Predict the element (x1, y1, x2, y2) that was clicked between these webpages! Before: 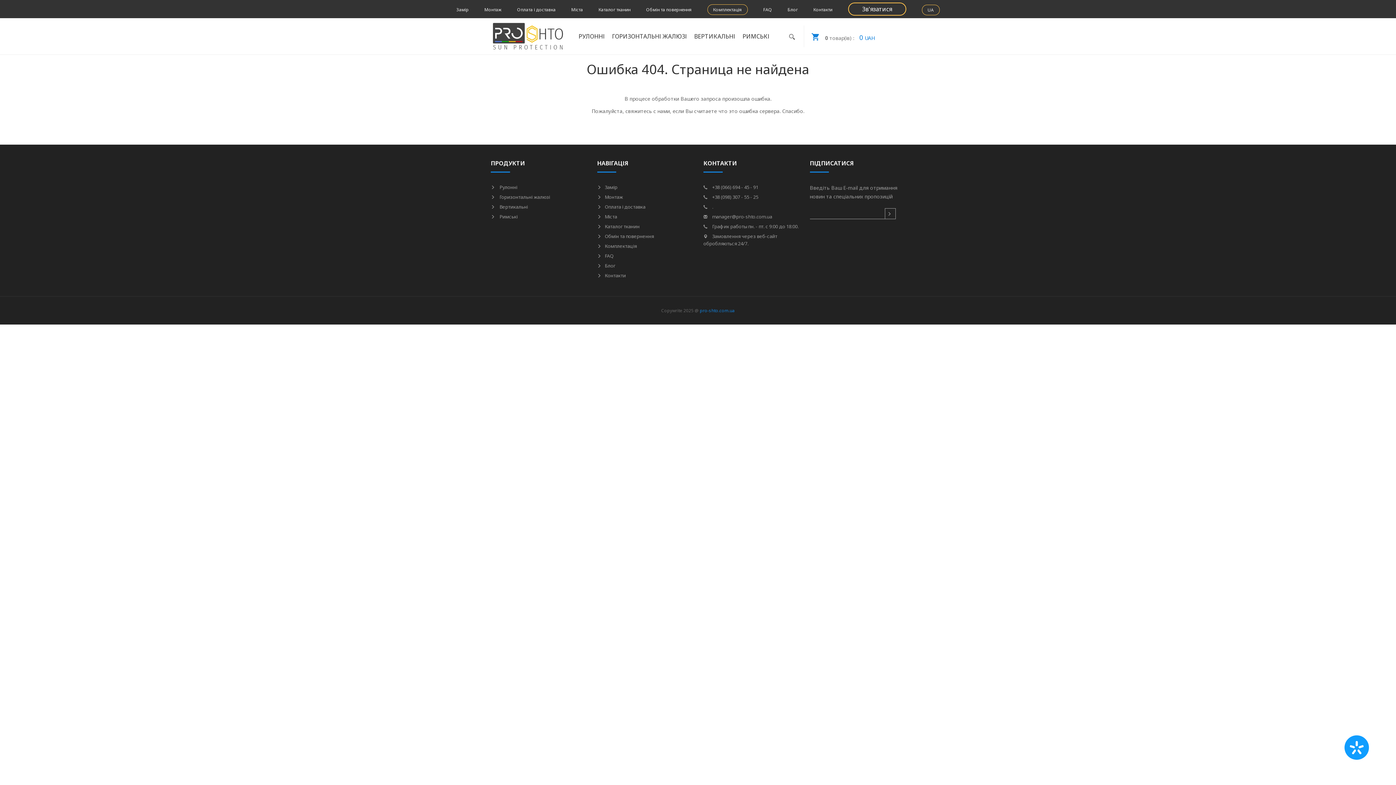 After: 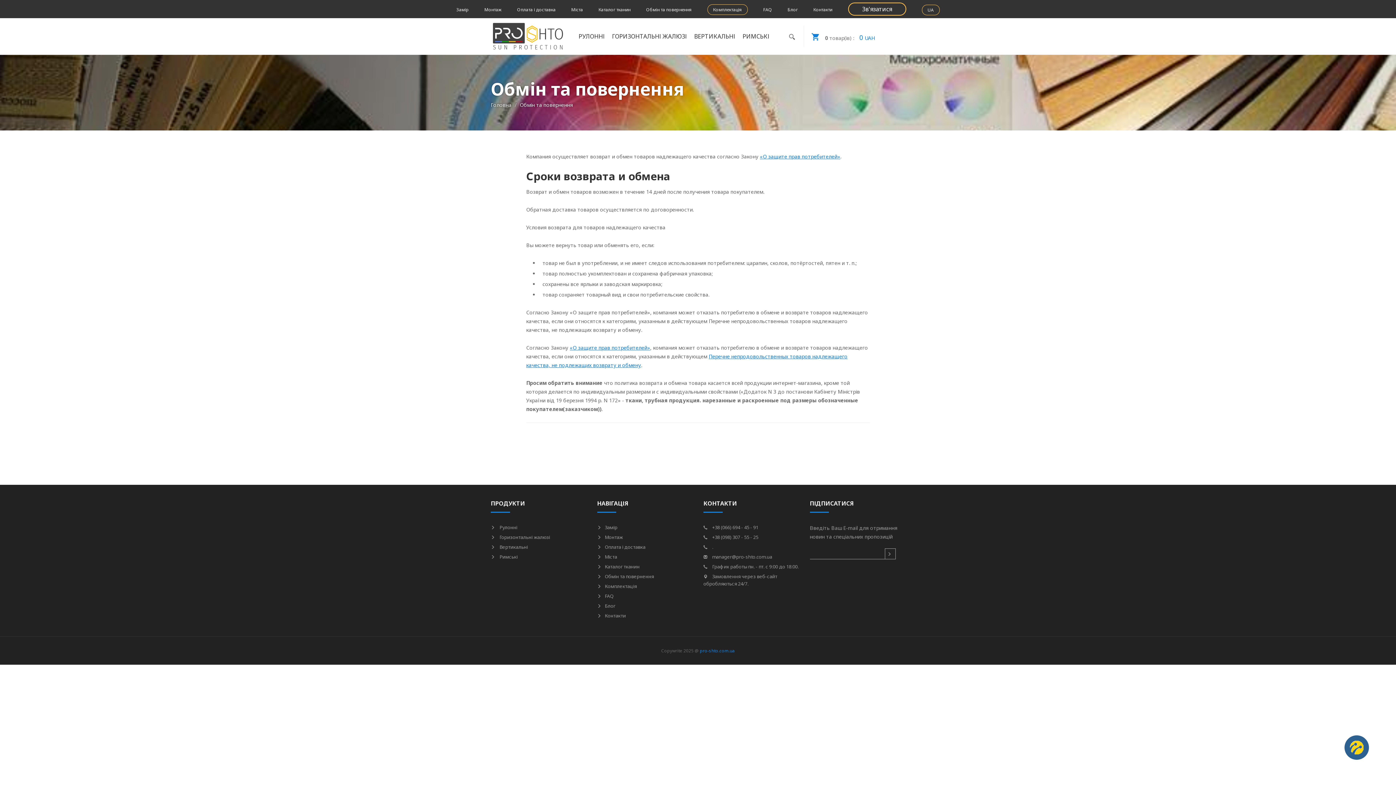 Action: bbox: (597, 233, 654, 239) label: Обмін та повернення